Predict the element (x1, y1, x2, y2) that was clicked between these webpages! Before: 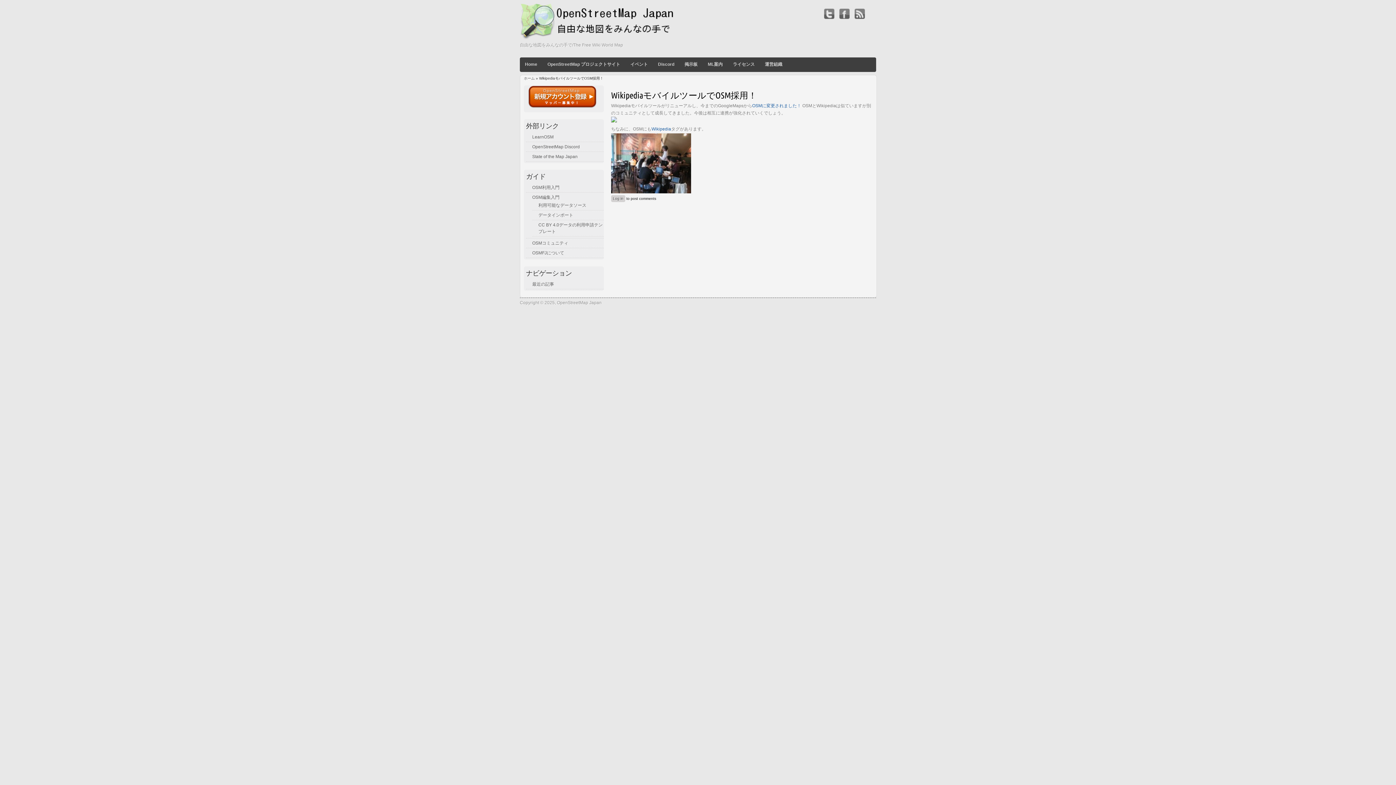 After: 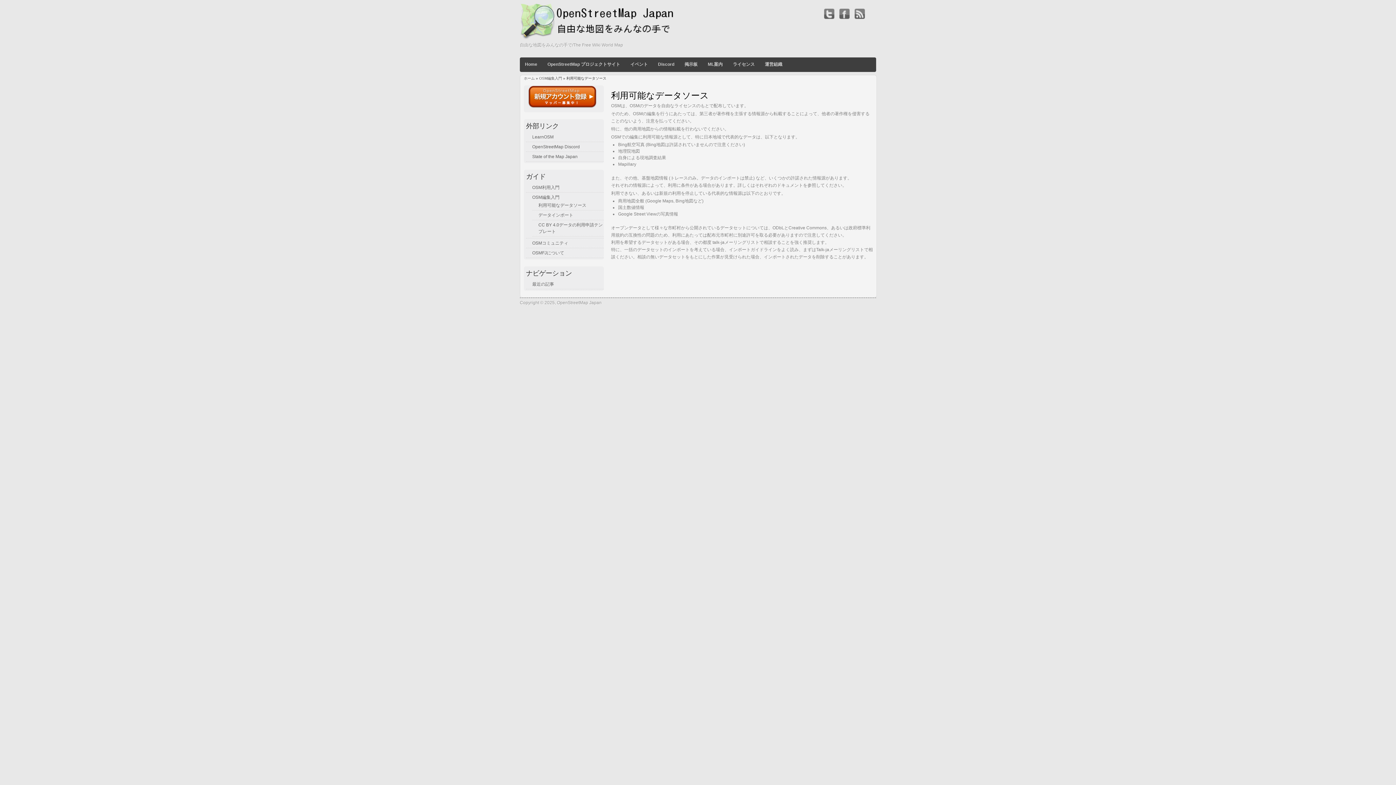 Action: label: 利用可能なデータソース bbox: (538, 202, 586, 208)